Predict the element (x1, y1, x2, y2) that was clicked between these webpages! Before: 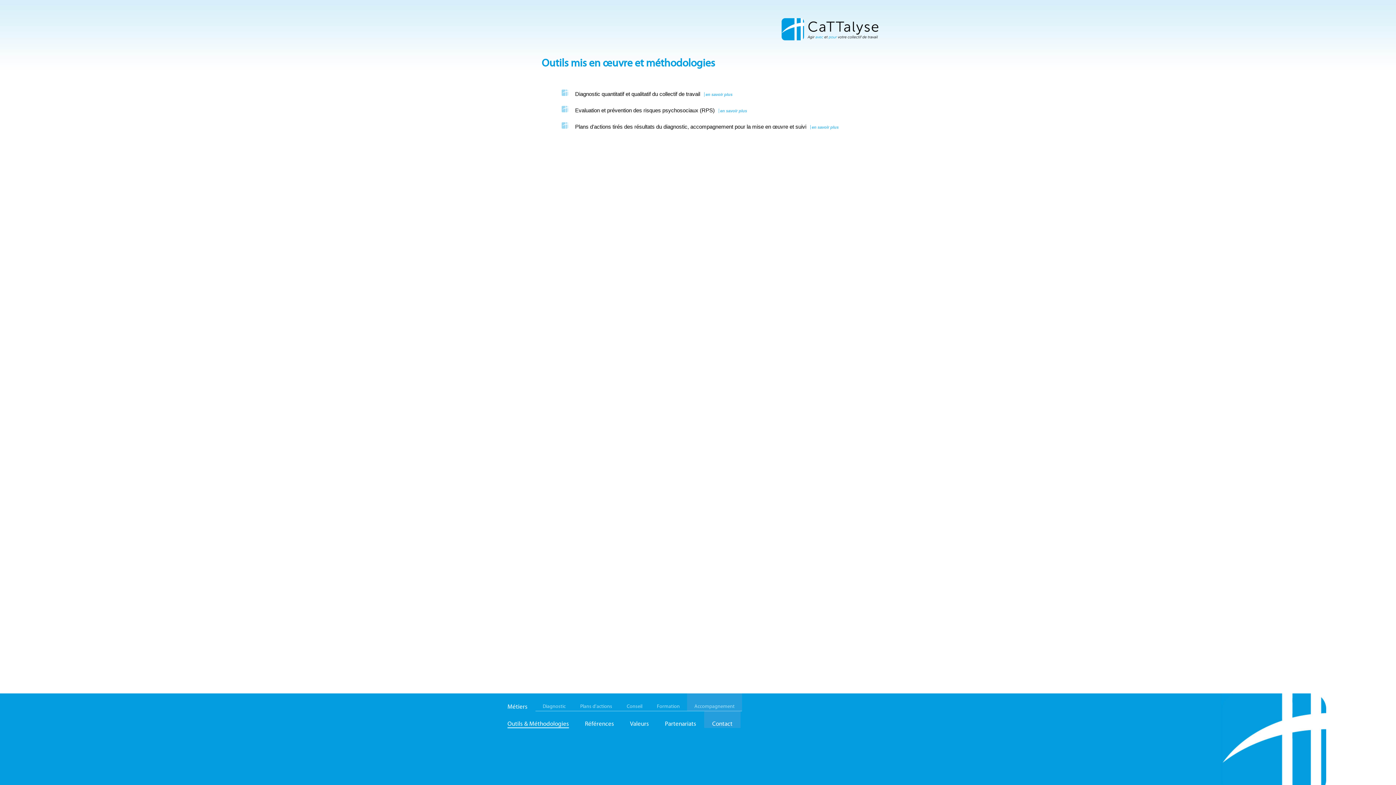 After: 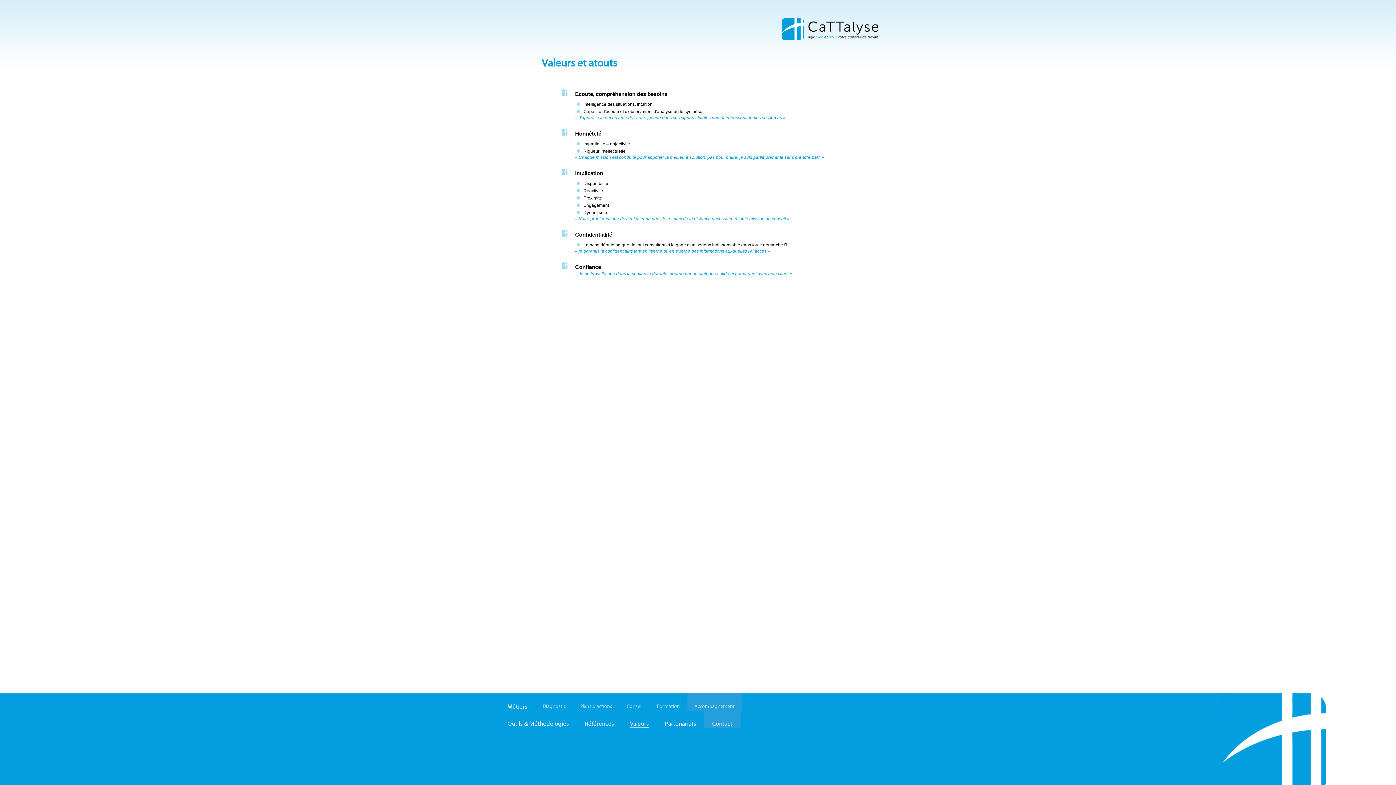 Action: bbox: (630, 720, 649, 727) label: Valeurs